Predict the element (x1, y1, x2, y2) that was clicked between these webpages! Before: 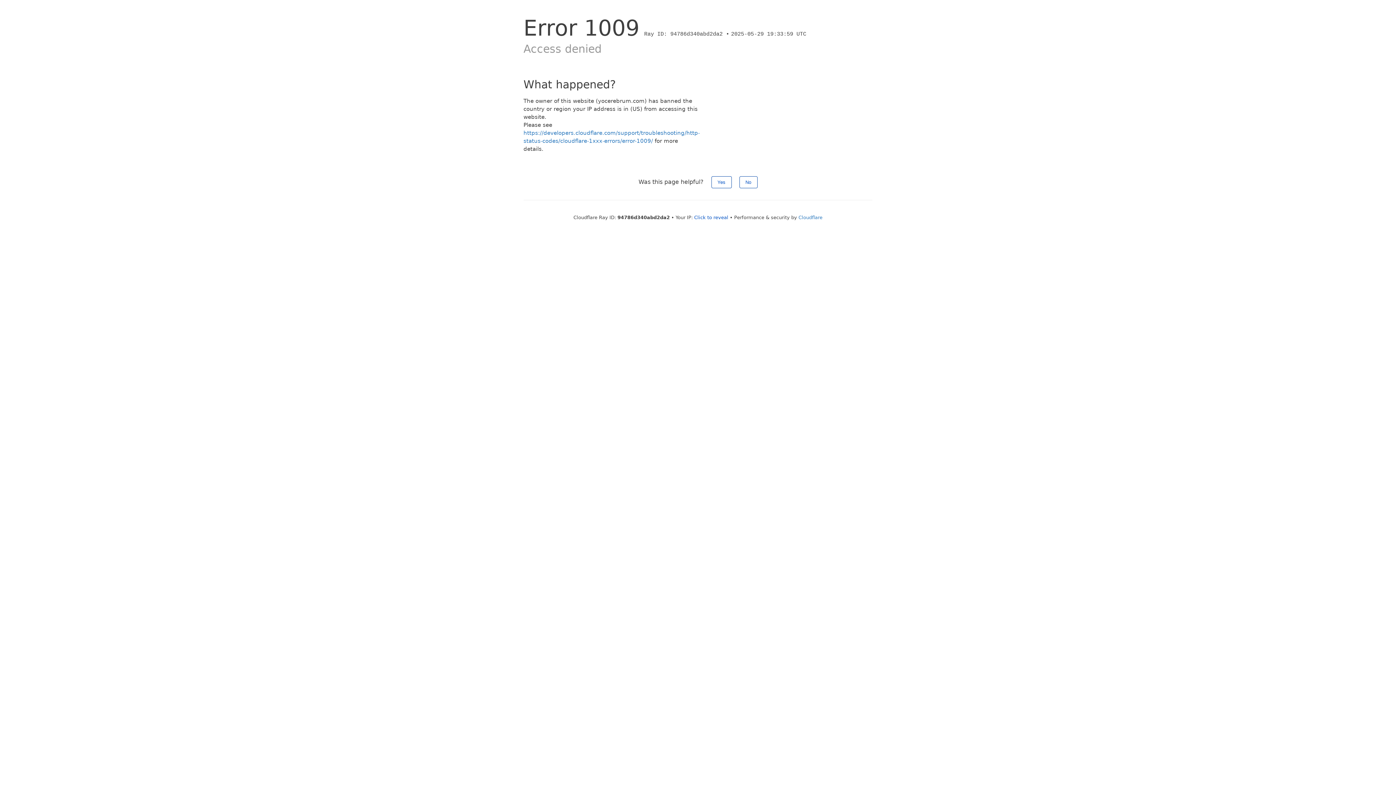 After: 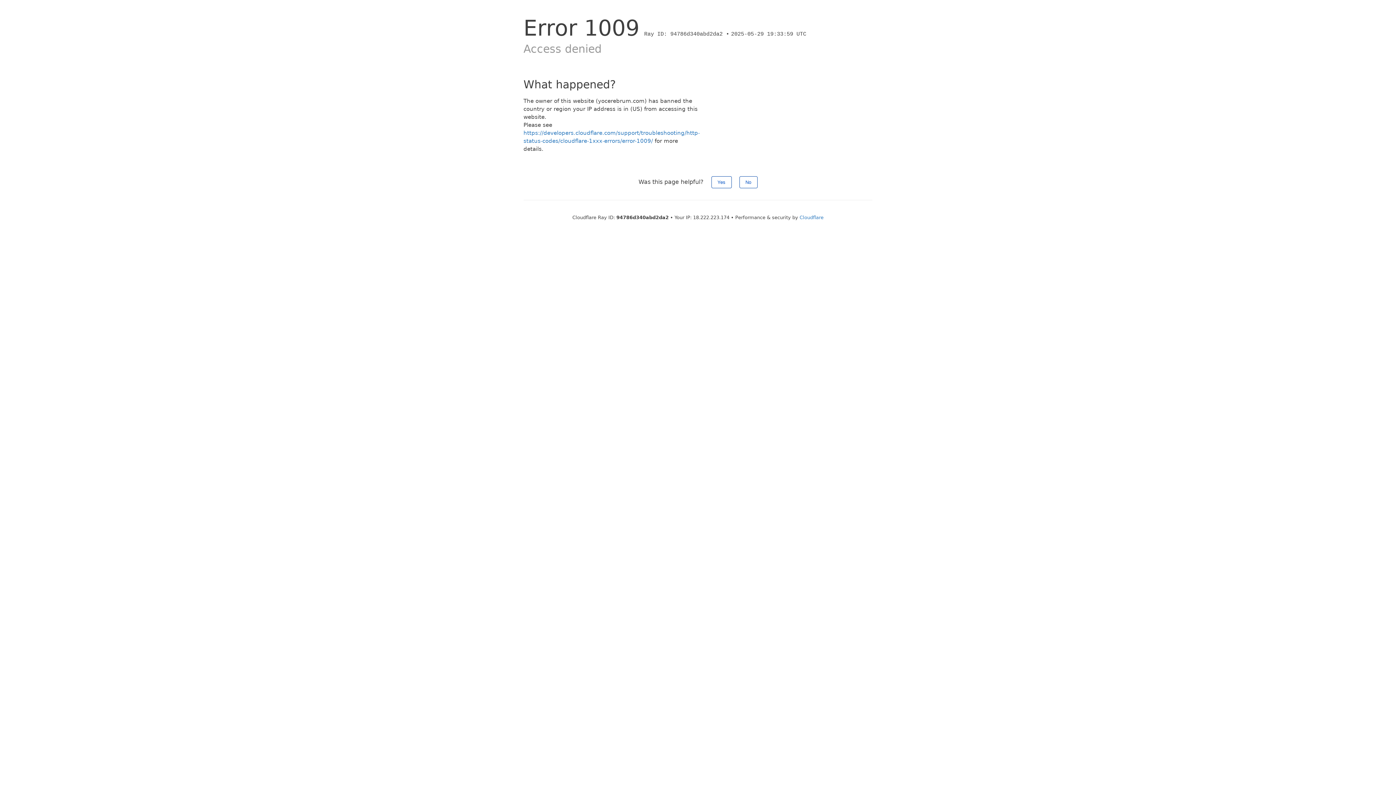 Action: label: Click to reveal bbox: (694, 214, 728, 220)